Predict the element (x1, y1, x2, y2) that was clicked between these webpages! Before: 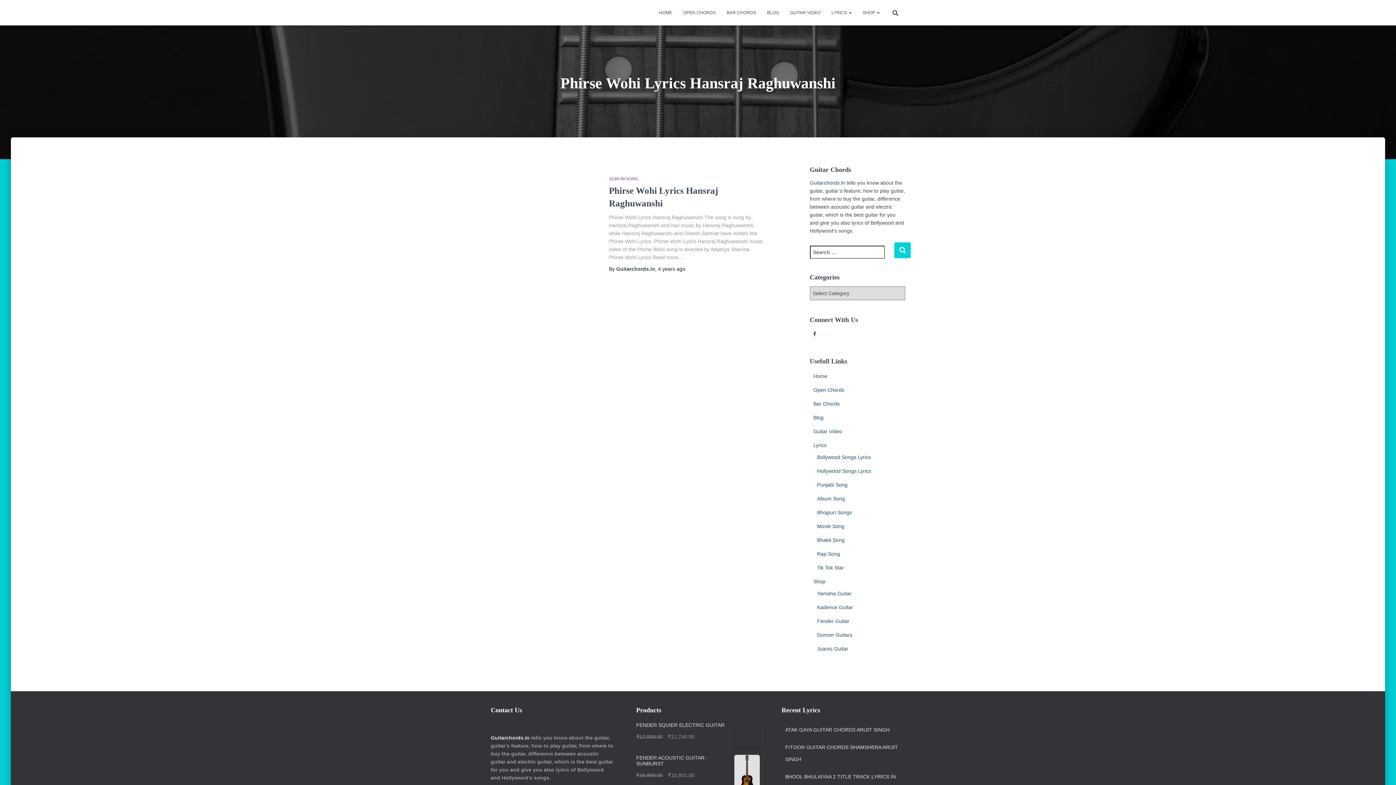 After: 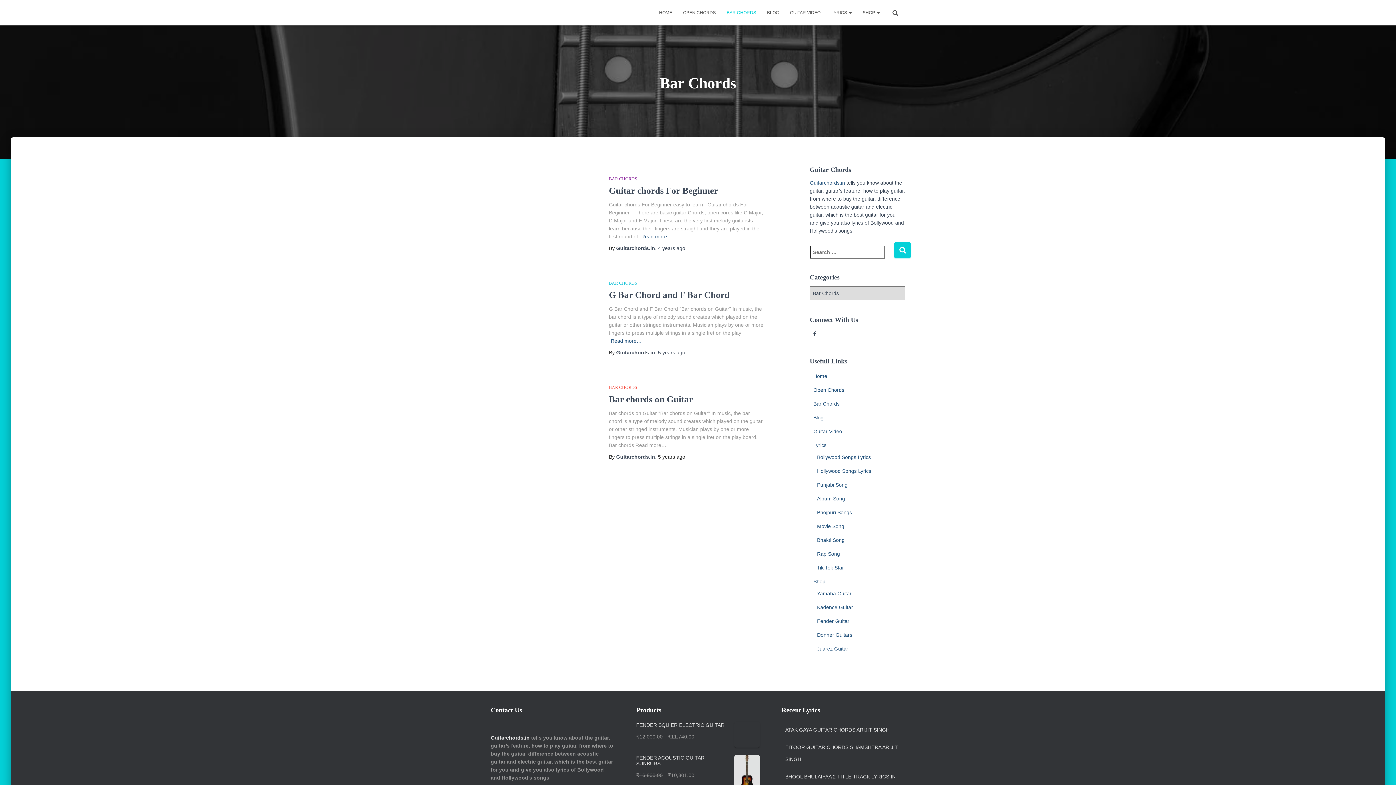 Action: label: BAR CHORDS bbox: (721, 3, 761, 21)